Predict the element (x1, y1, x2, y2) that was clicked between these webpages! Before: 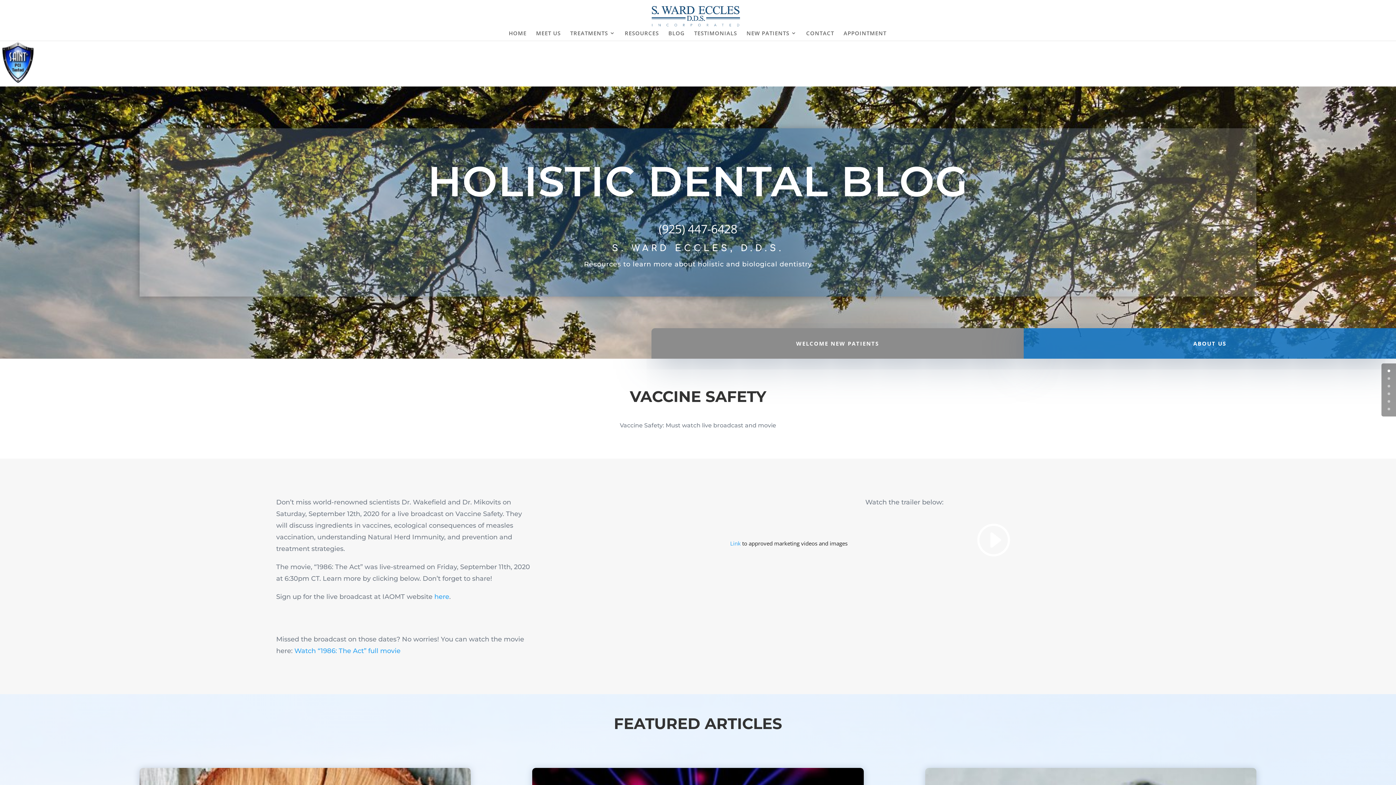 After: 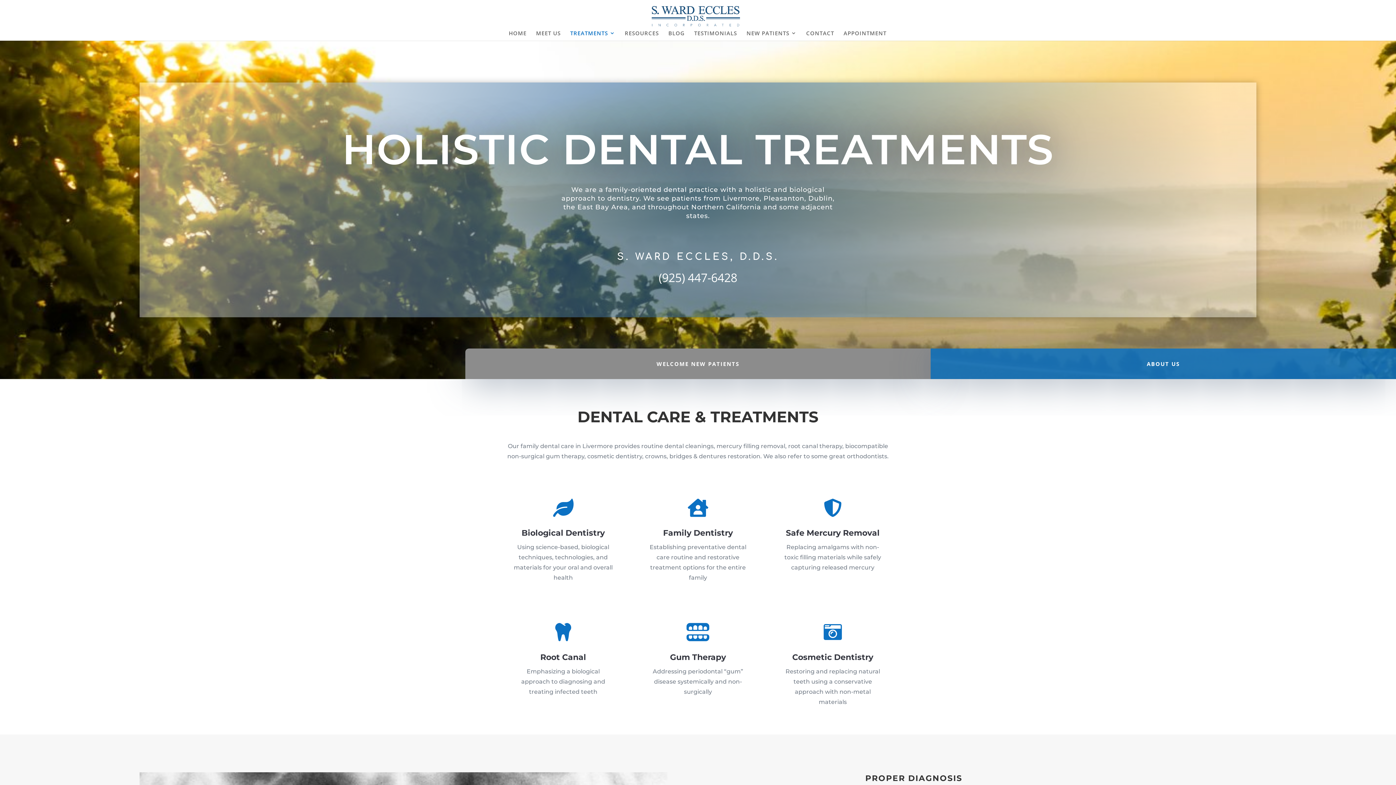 Action: bbox: (570, 30, 615, 40) label: TREATMENTS